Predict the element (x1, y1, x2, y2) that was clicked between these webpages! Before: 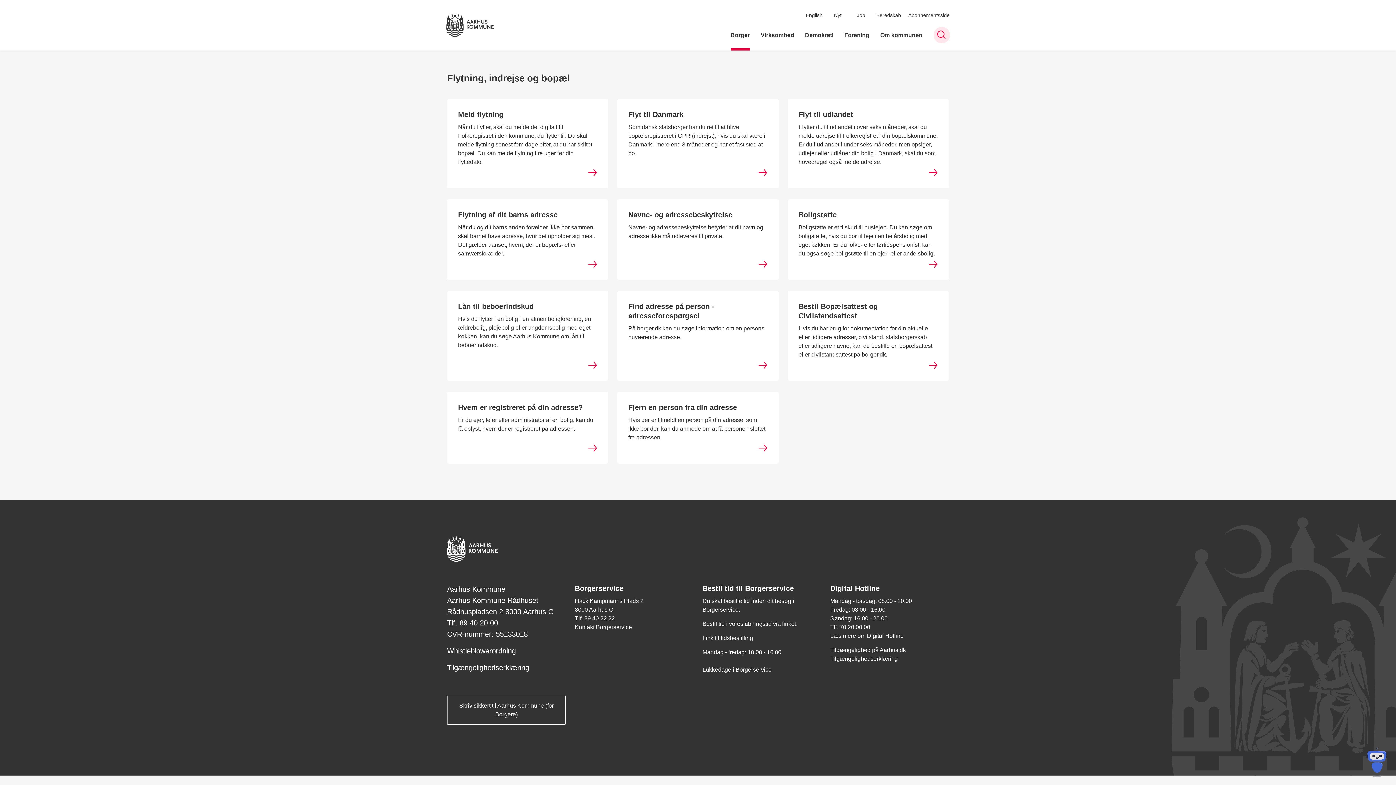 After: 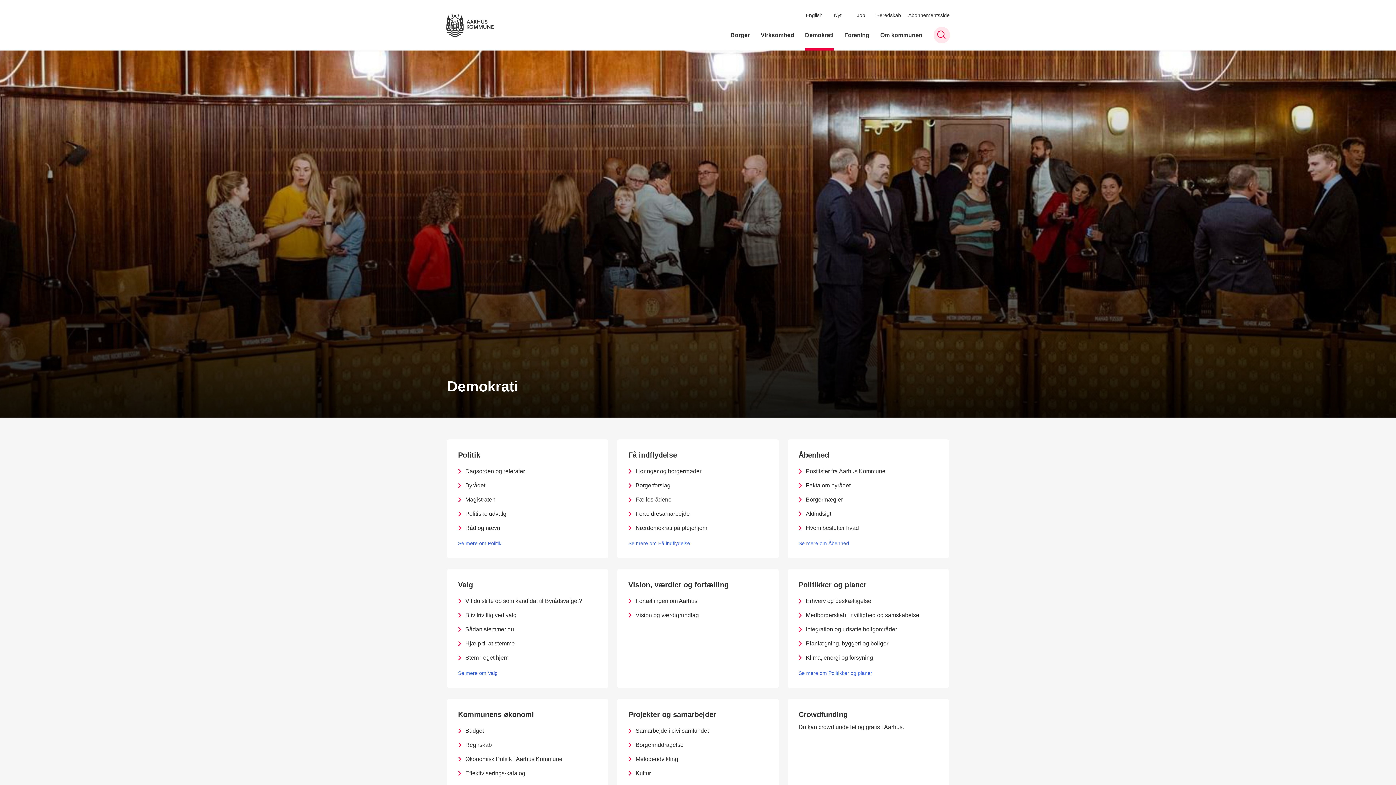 Action: label: Demokrati bbox: (805, 23, 833, 50)